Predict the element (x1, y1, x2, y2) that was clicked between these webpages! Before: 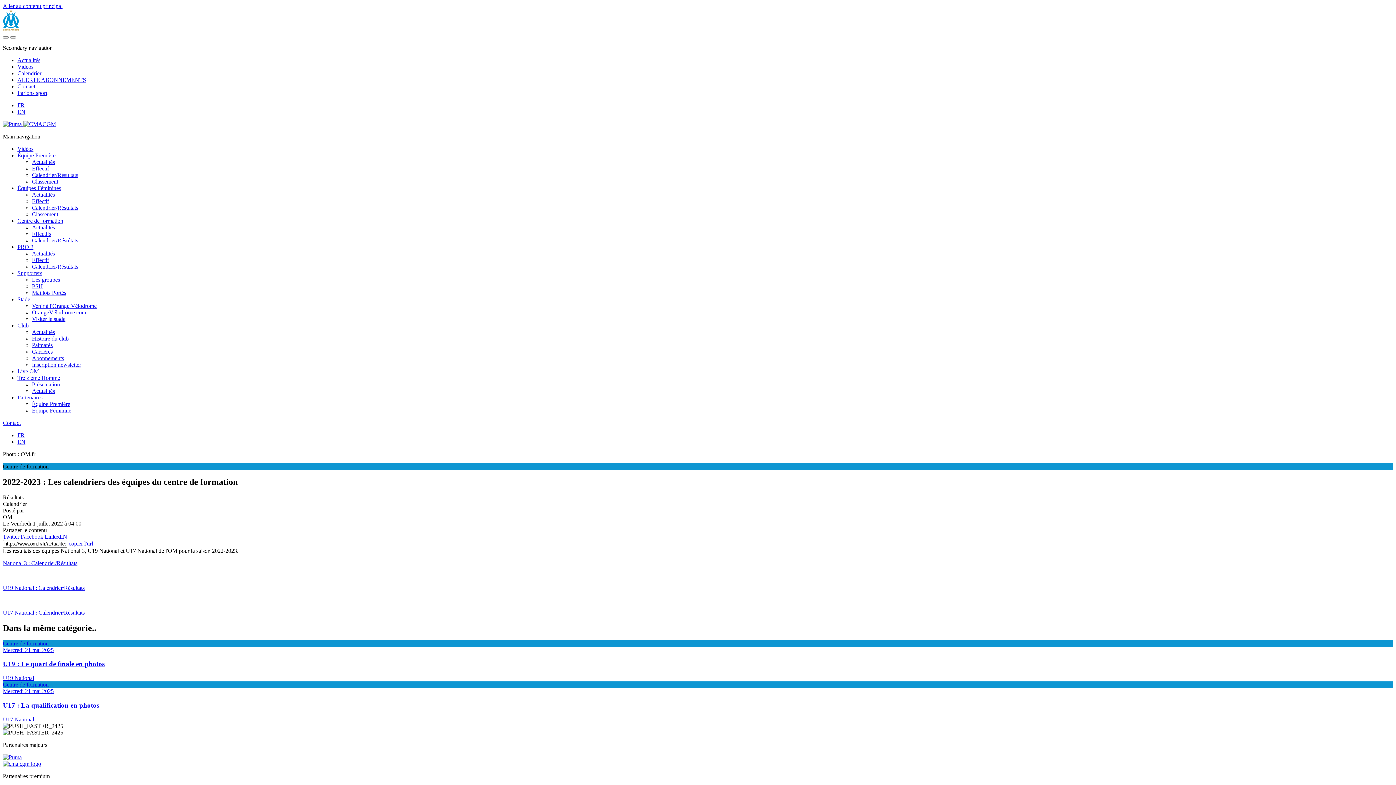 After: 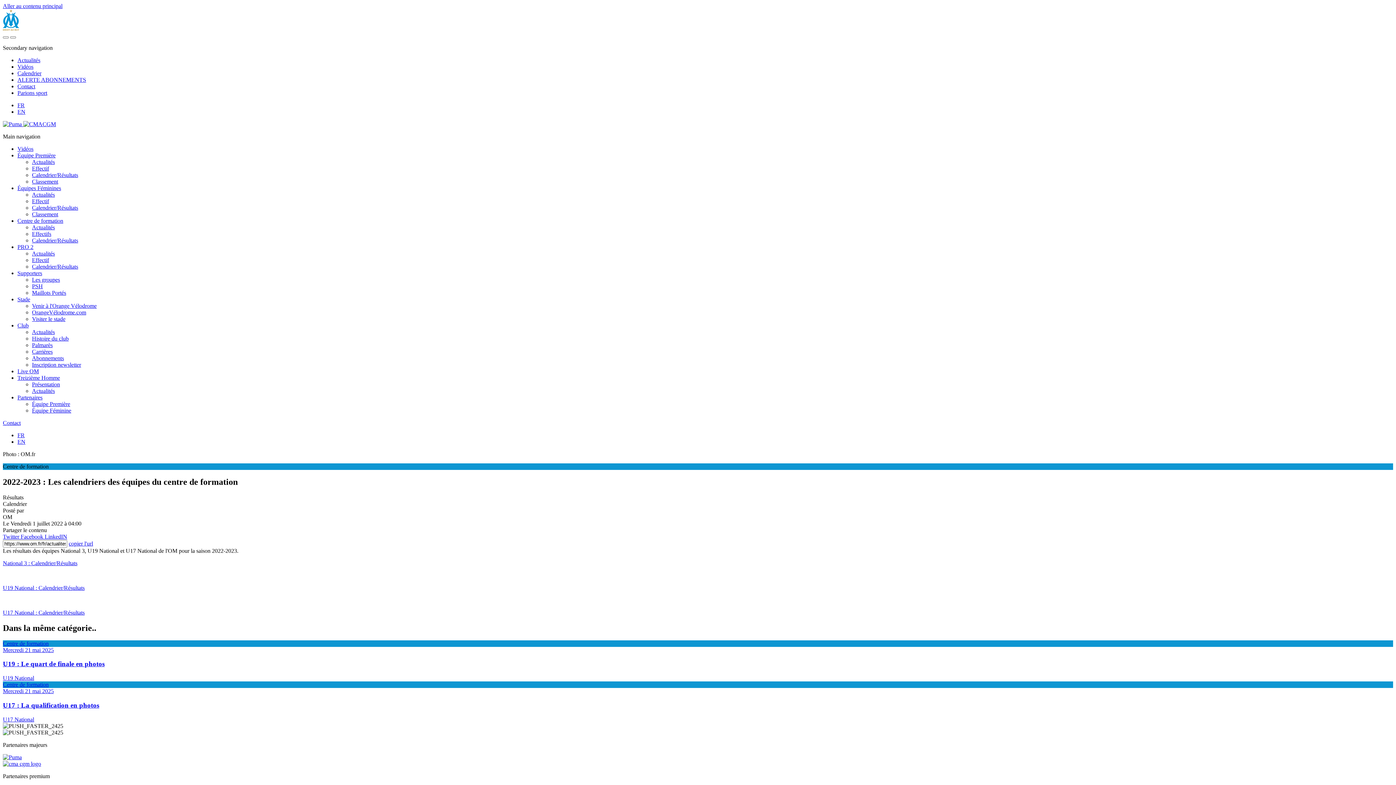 Action: bbox: (17, 76, 86, 82) label: ALERTE ABONNEMENTS